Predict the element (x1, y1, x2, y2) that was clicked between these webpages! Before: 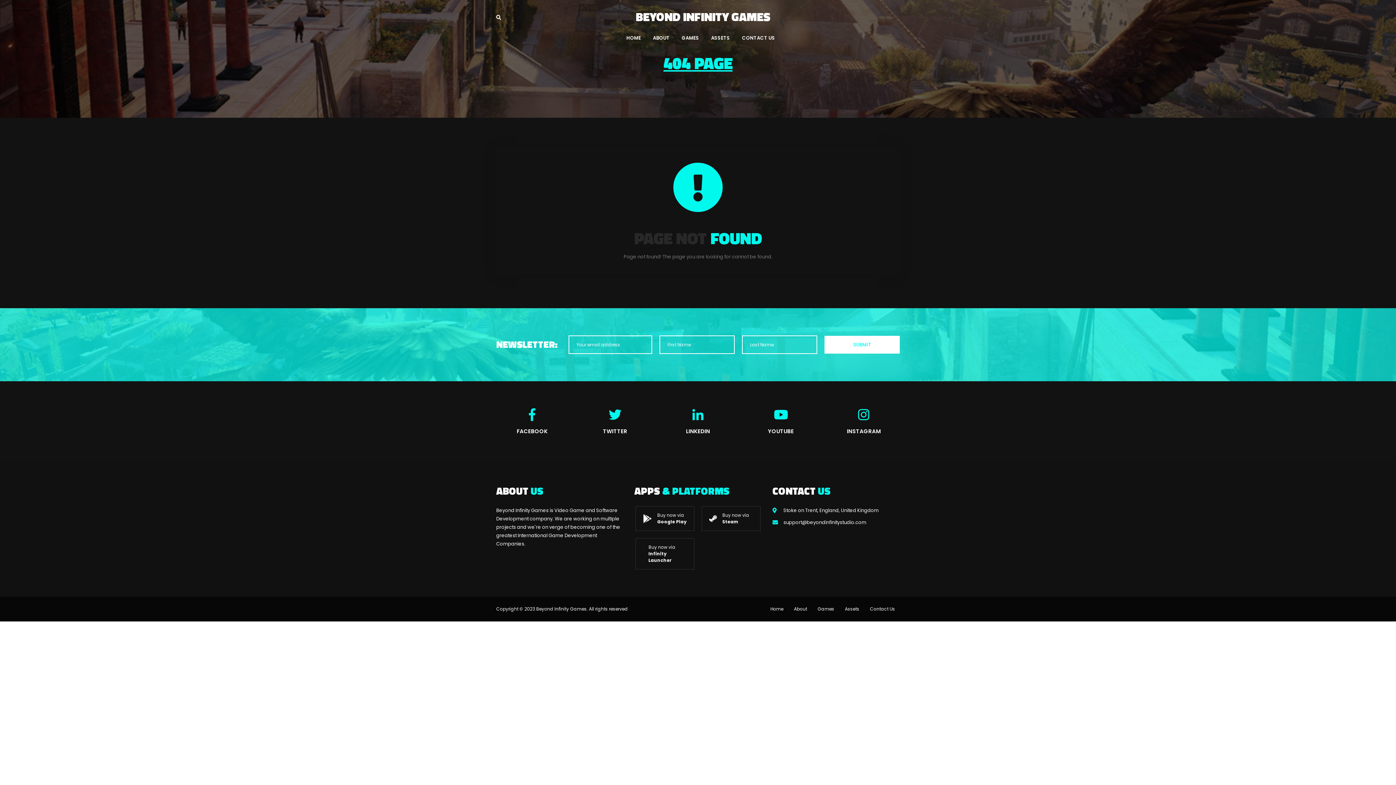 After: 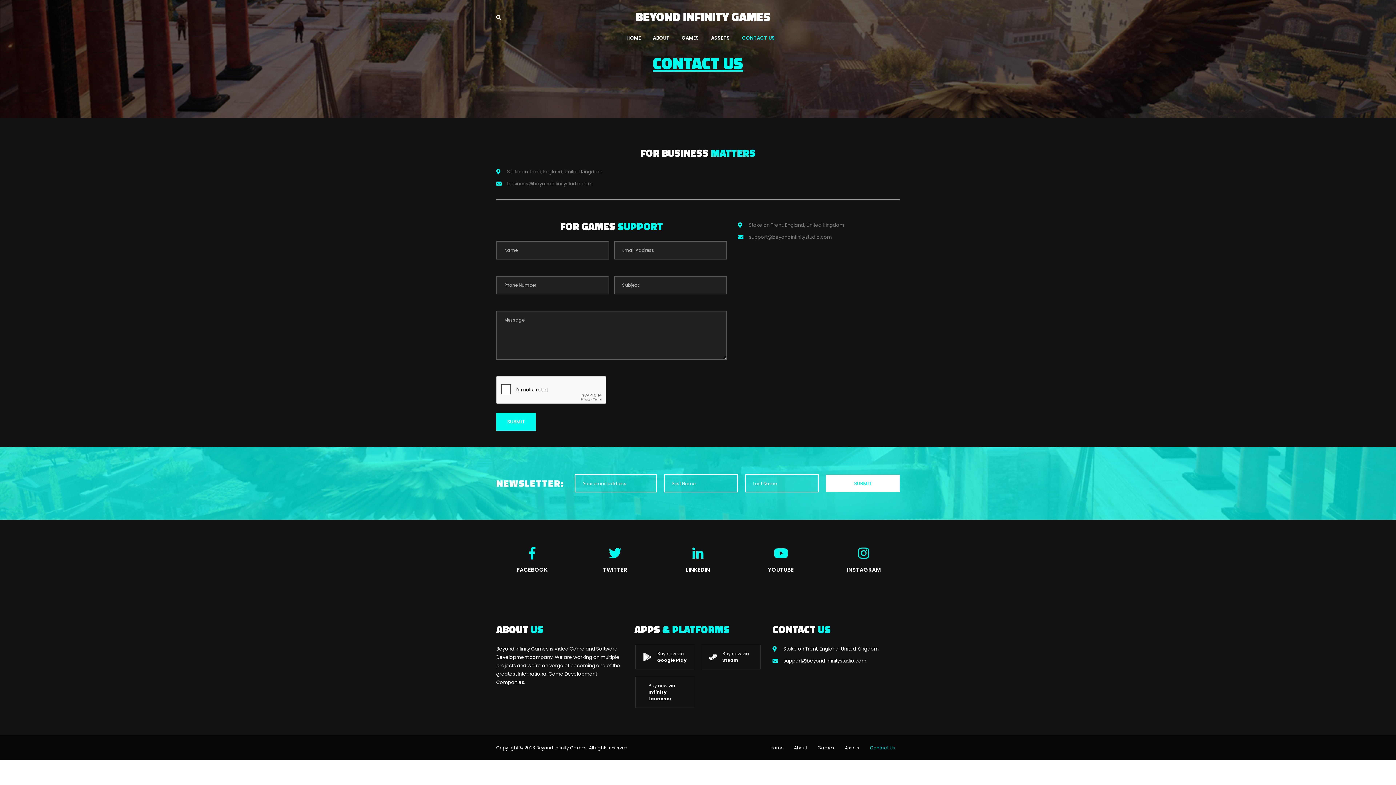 Action: label: Contact Us bbox: (865, 603, 900, 615)